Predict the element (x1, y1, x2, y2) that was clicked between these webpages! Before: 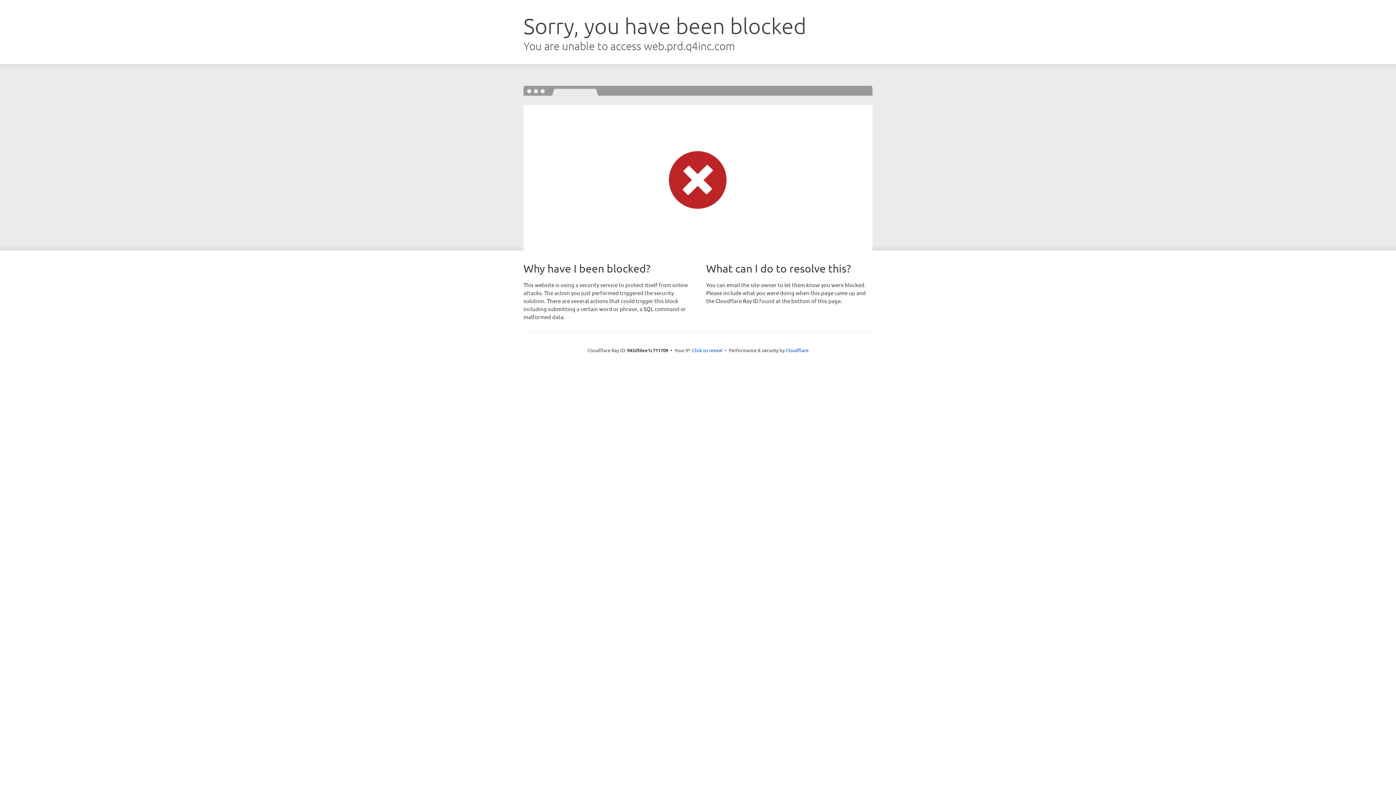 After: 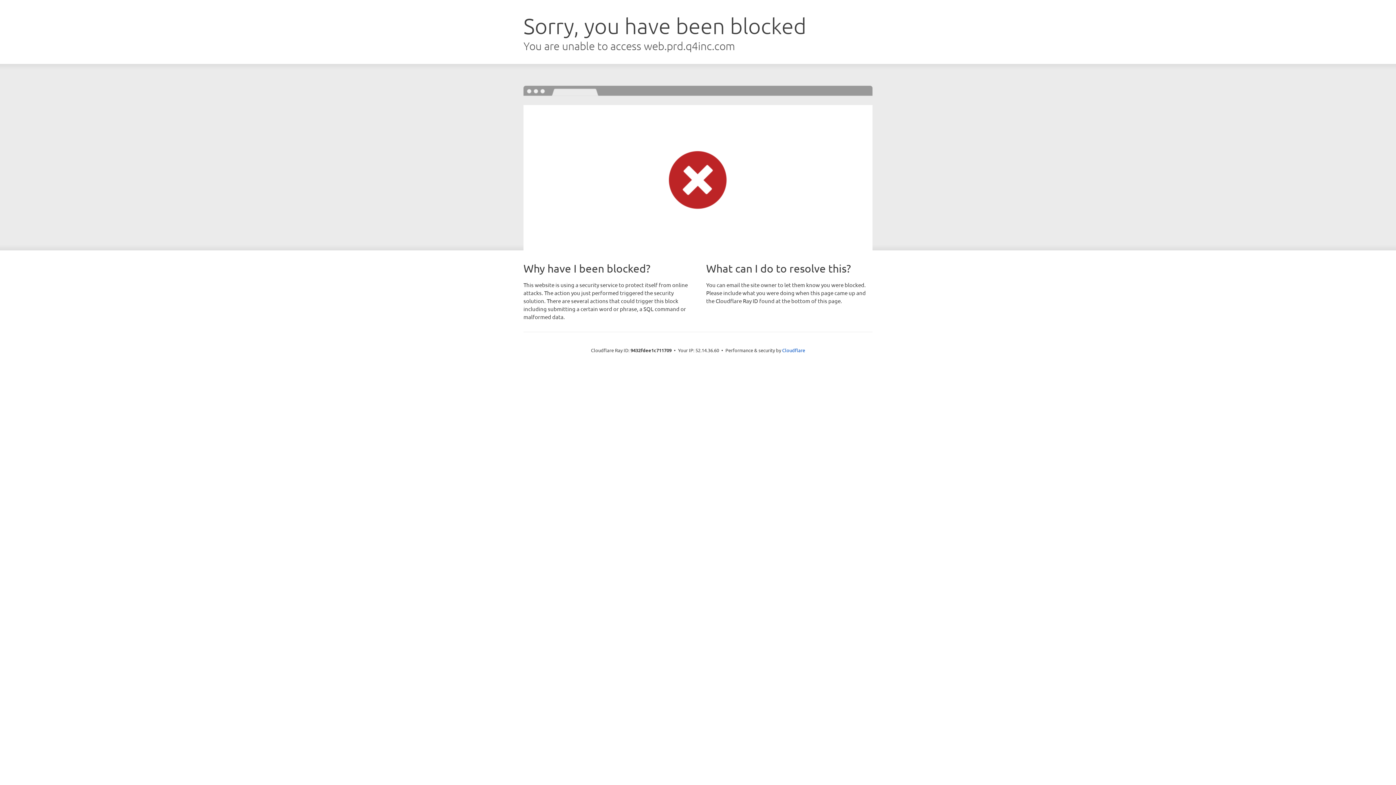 Action: label: Click to reveal bbox: (692, 346, 722, 353)